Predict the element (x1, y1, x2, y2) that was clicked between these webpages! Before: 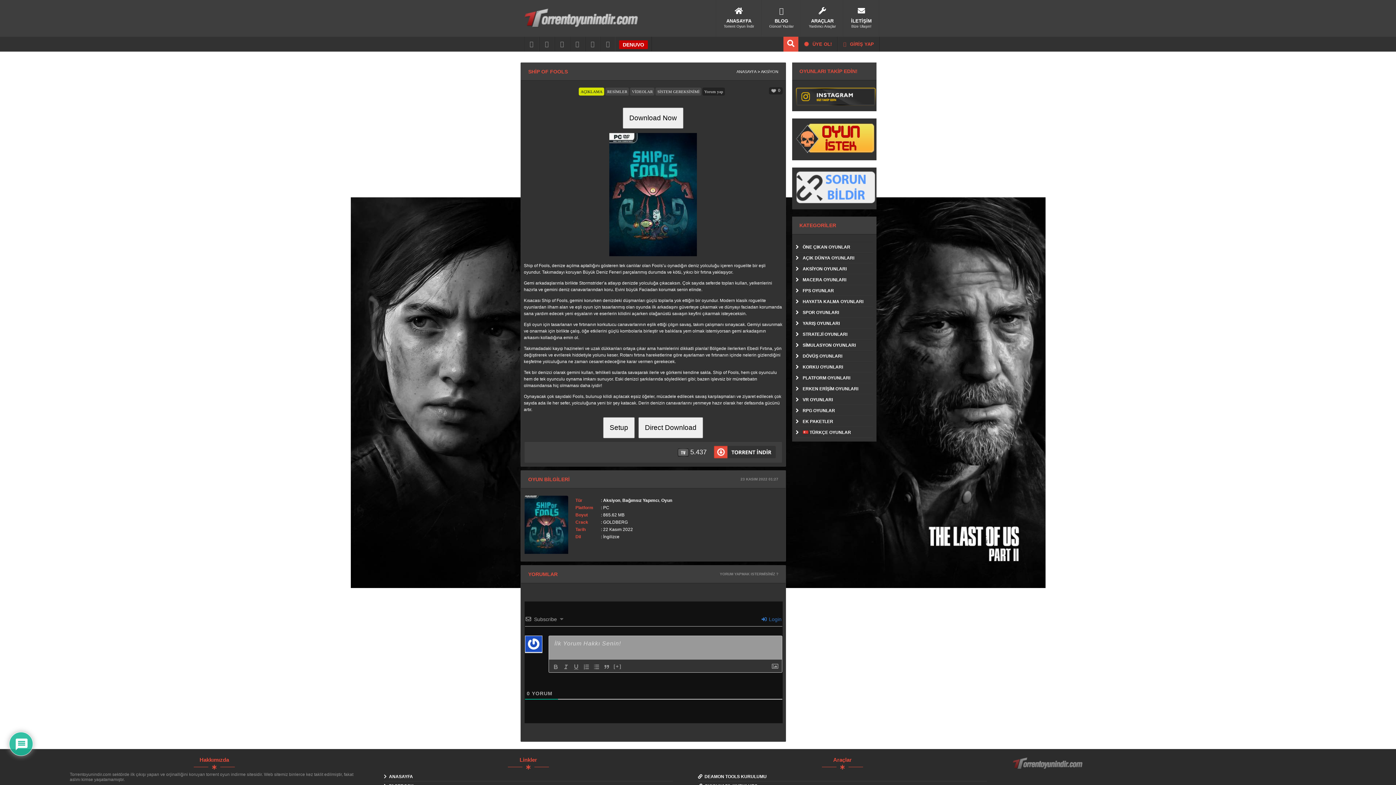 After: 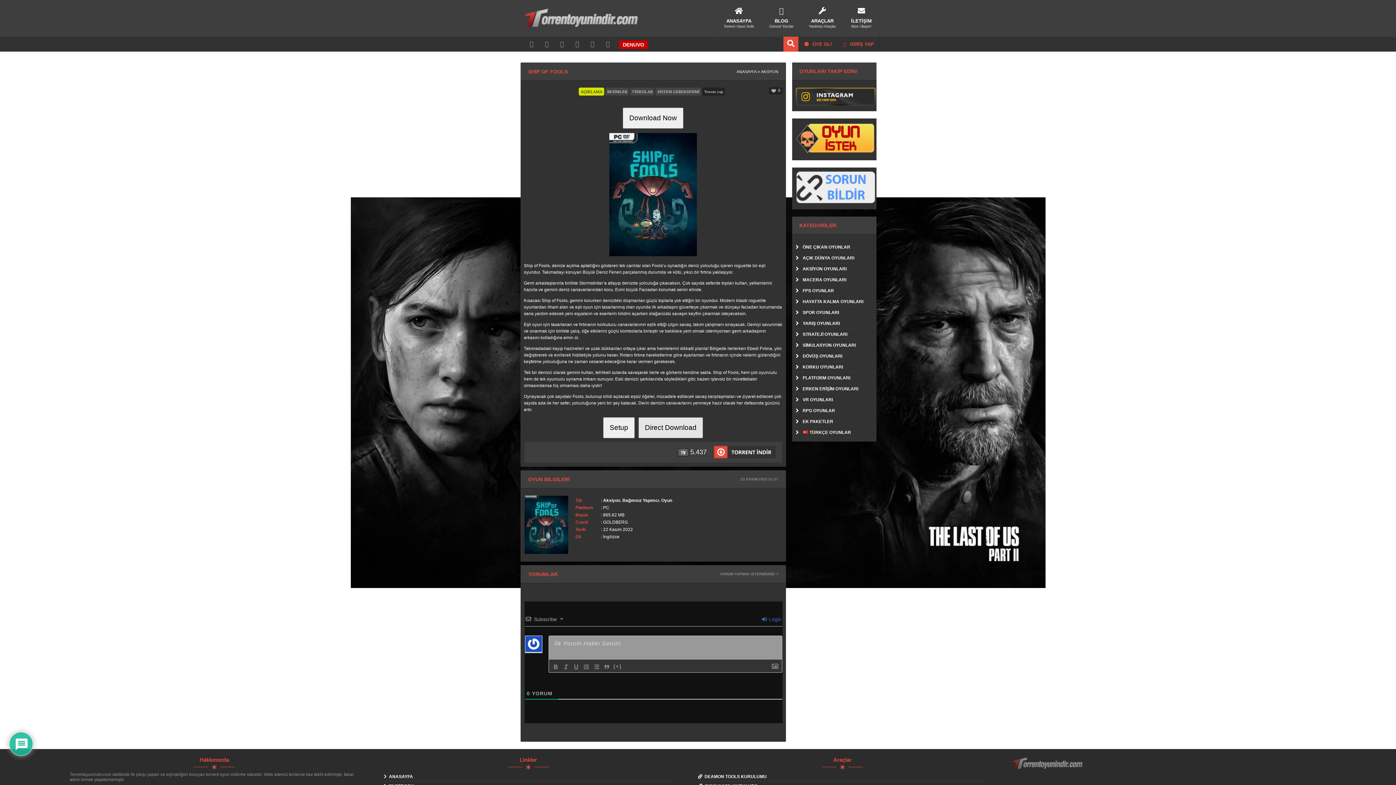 Action: label: Direct Download bbox: (638, 417, 703, 438)